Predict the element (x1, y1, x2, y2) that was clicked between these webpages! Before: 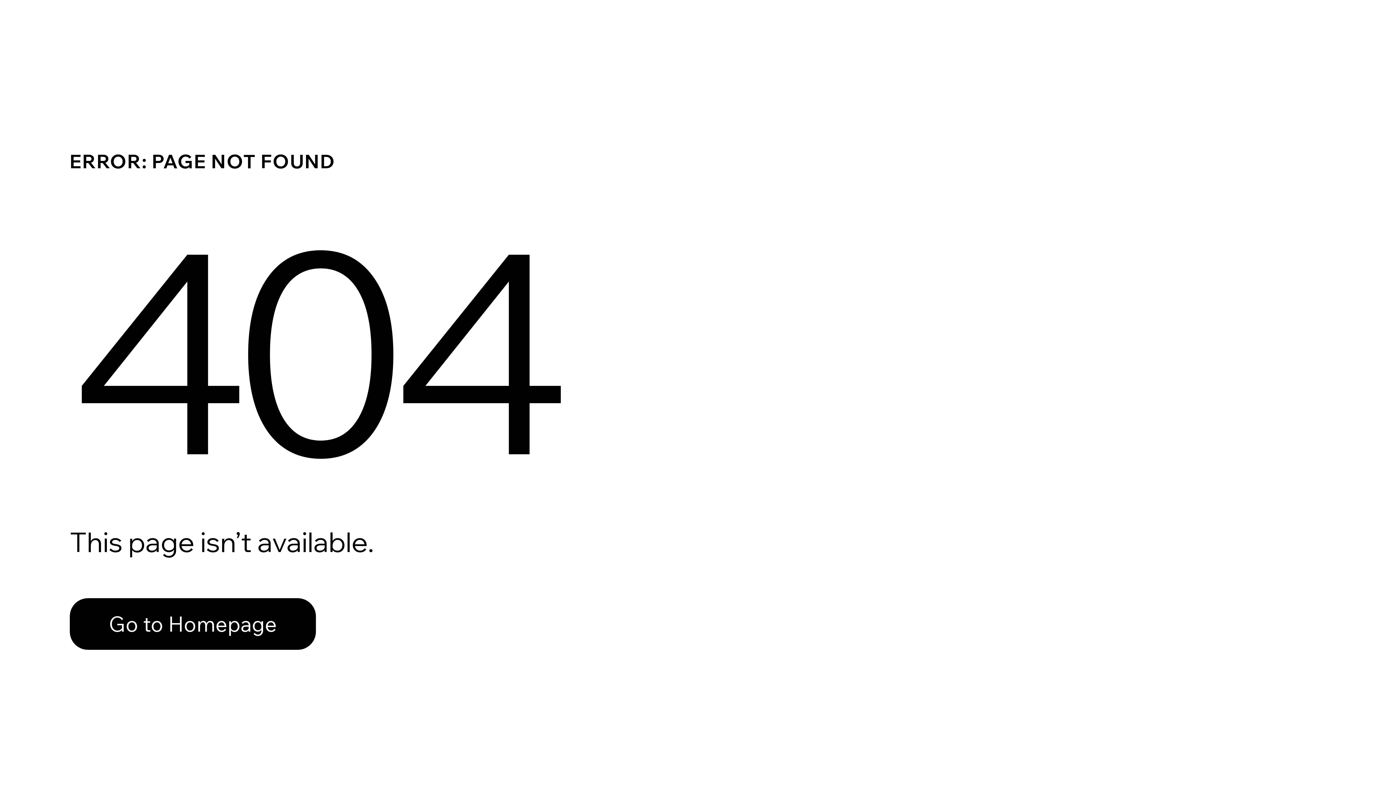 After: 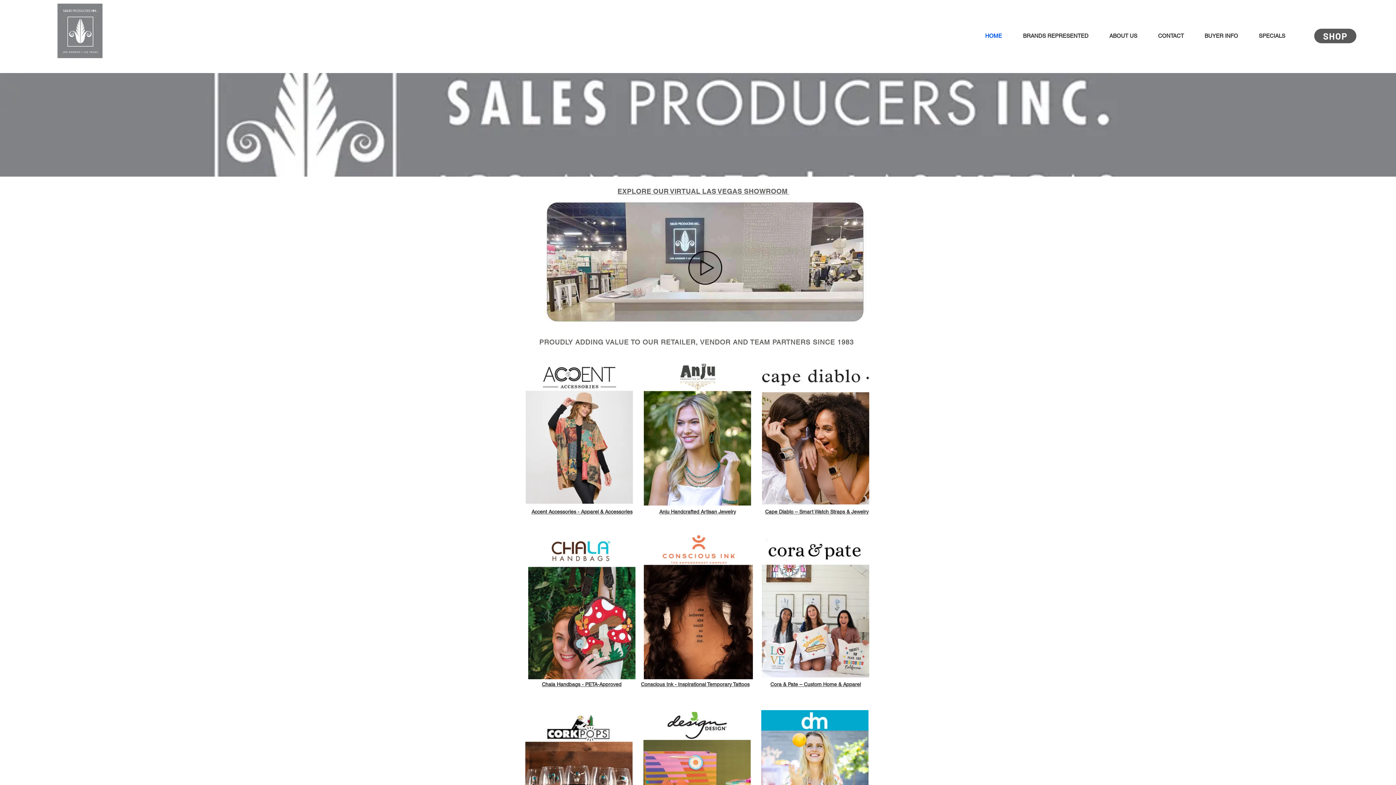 Action: bbox: (69, 582, 768, 659) label: Go to Homepage